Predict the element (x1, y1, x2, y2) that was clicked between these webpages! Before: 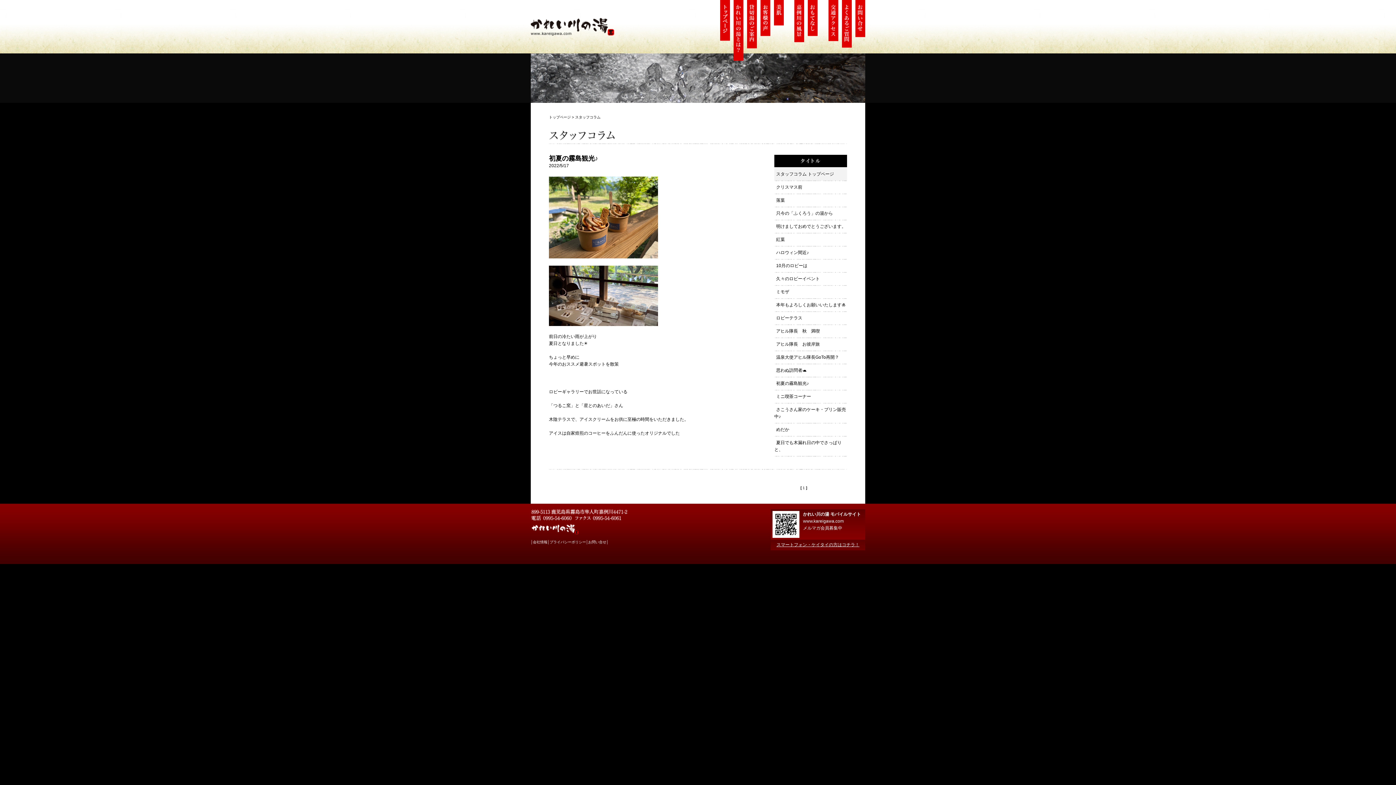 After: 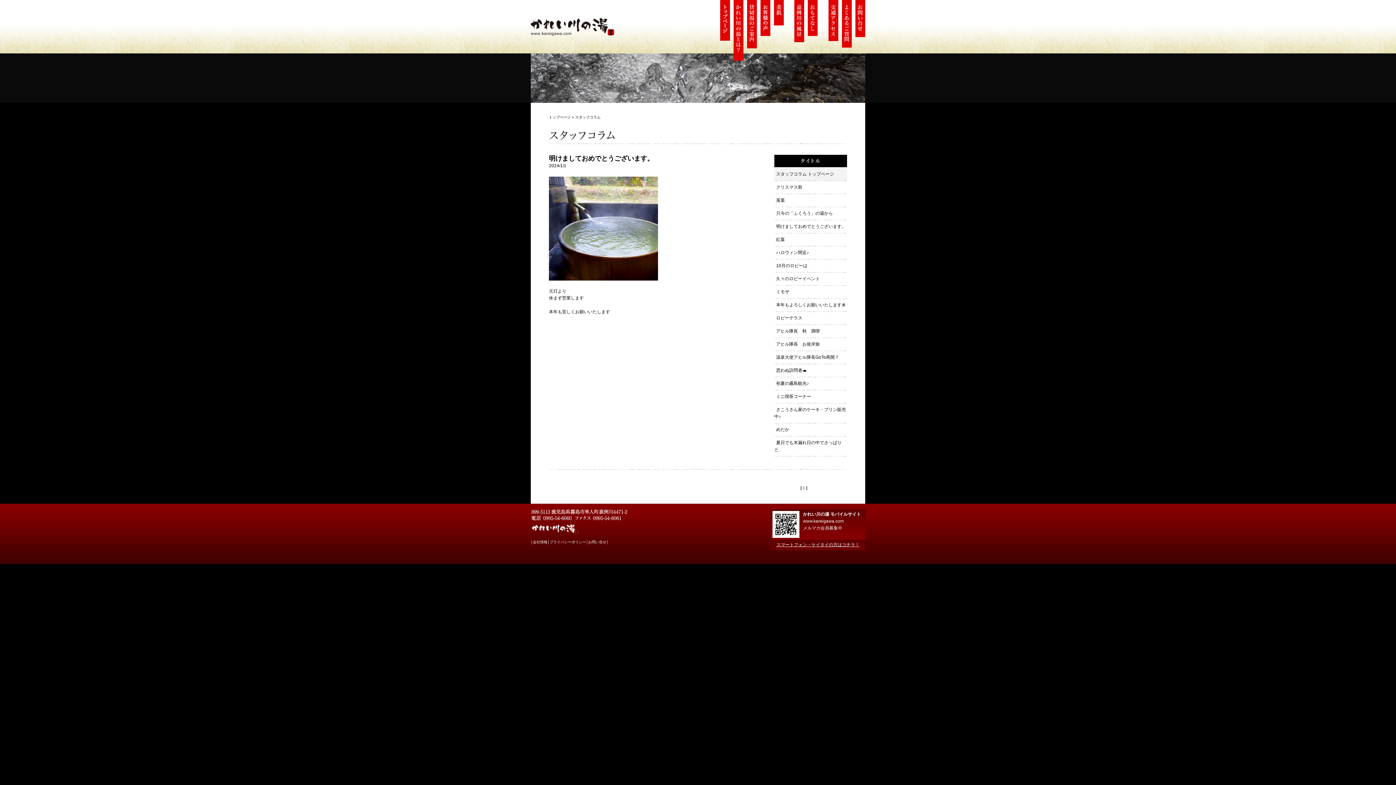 Action: label: 明けましておめでとうございます。 bbox: (776, 224, 846, 229)